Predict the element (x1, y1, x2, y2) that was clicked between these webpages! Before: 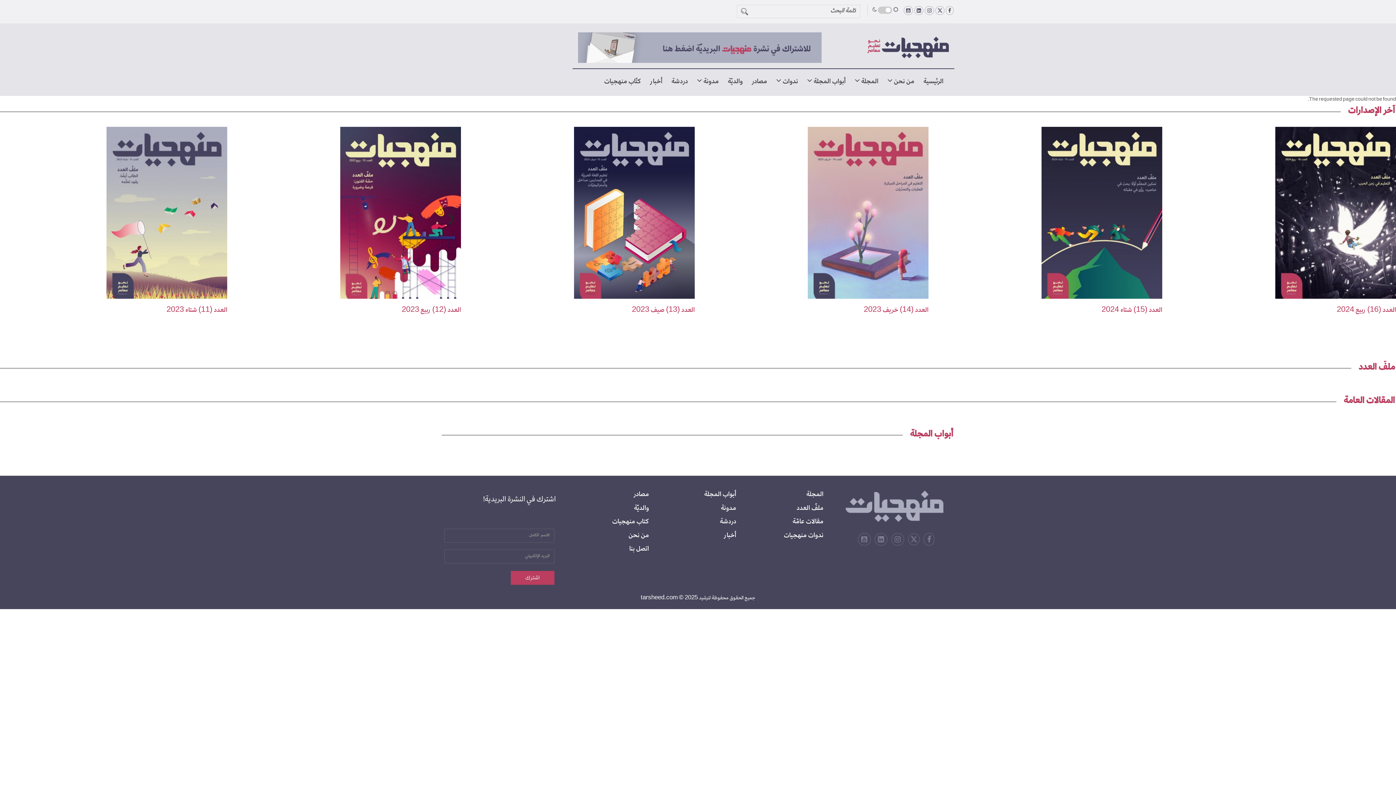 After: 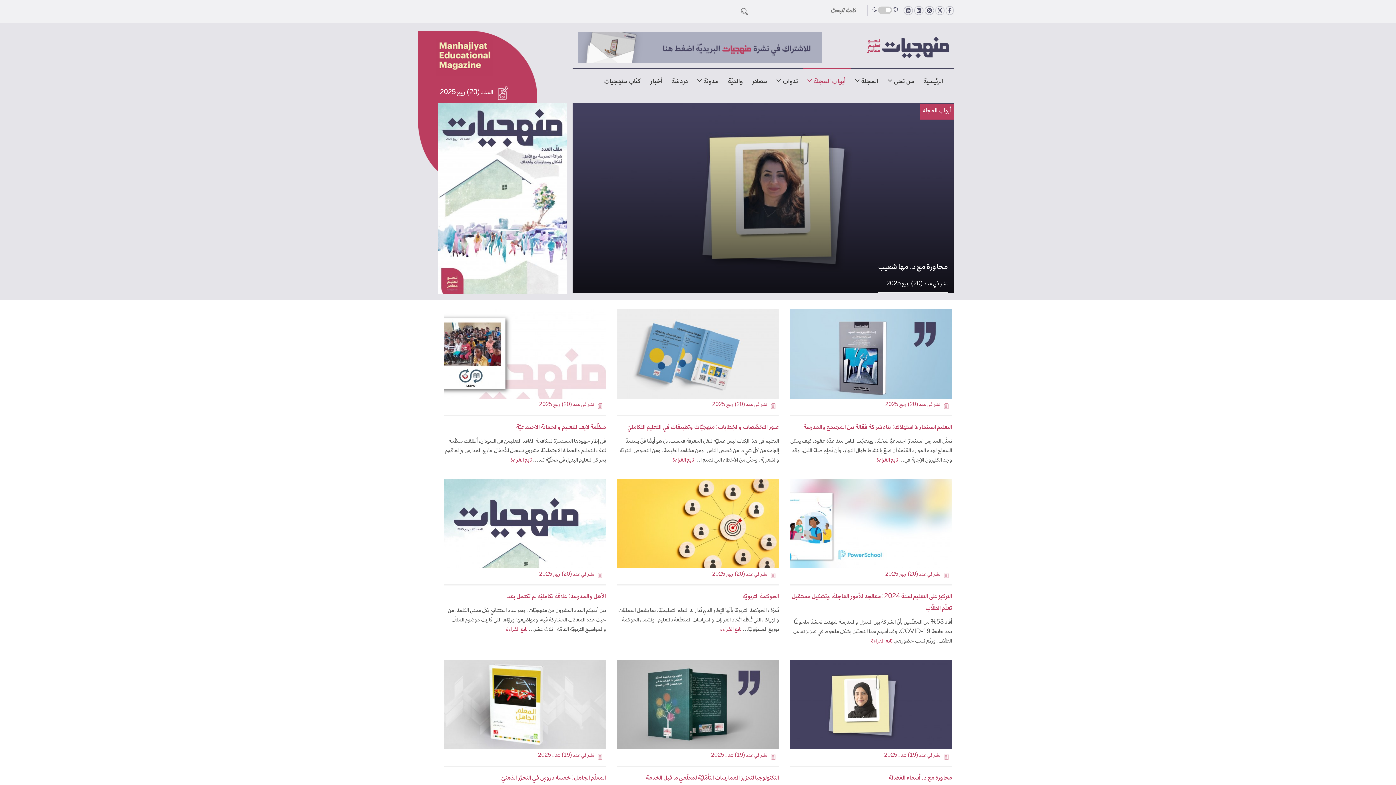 Action: label: أبواب المجلة  bbox: (803, 69, 851, 95)